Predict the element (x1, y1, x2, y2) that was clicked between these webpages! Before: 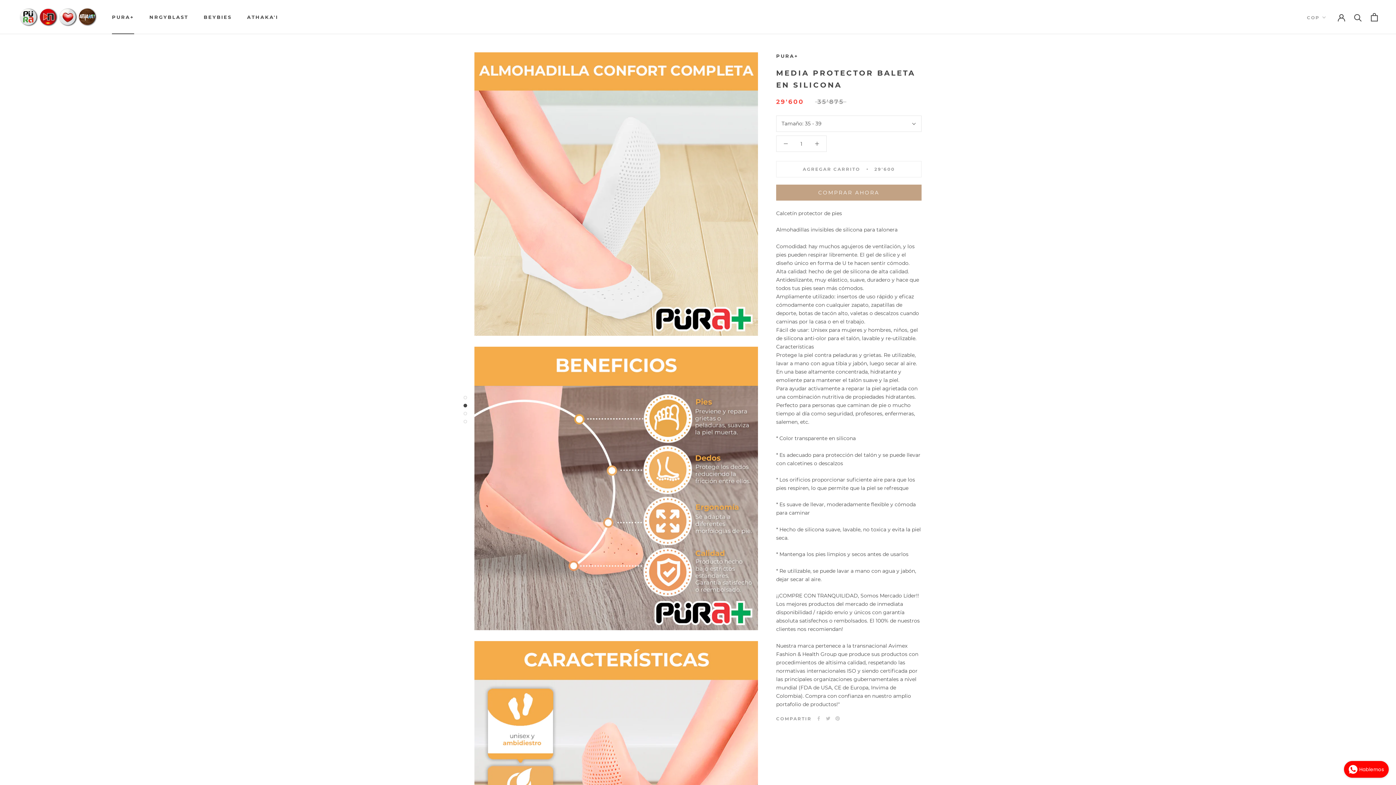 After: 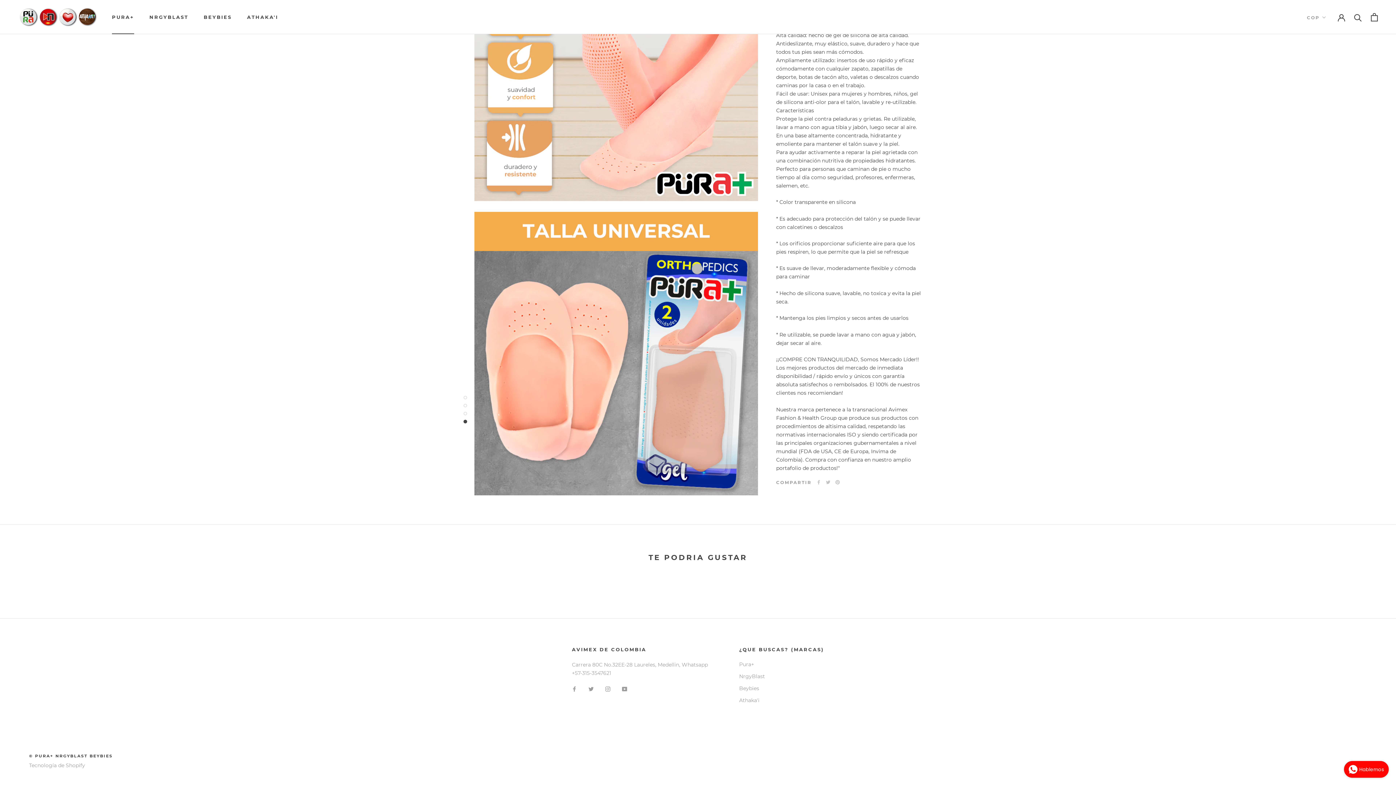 Action: bbox: (463, 420, 467, 423)